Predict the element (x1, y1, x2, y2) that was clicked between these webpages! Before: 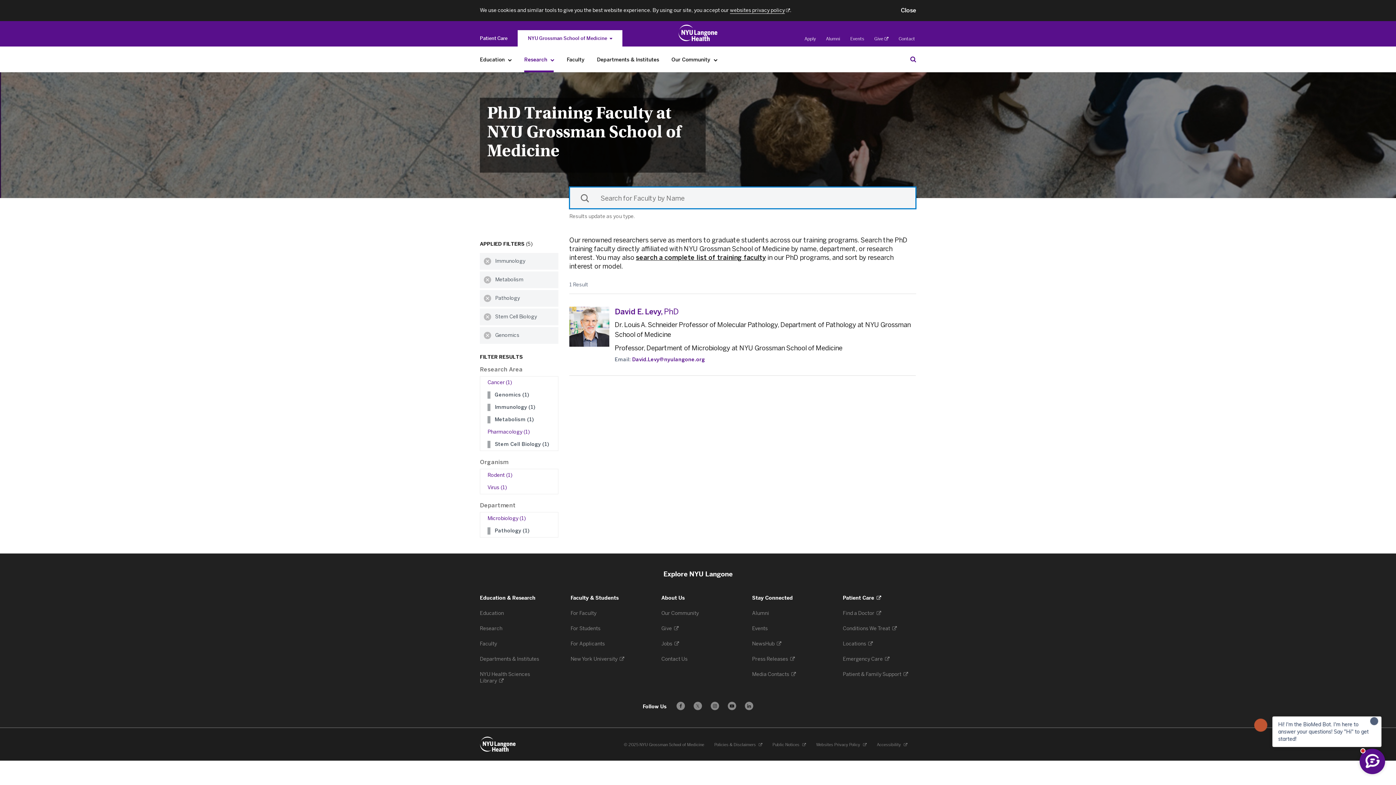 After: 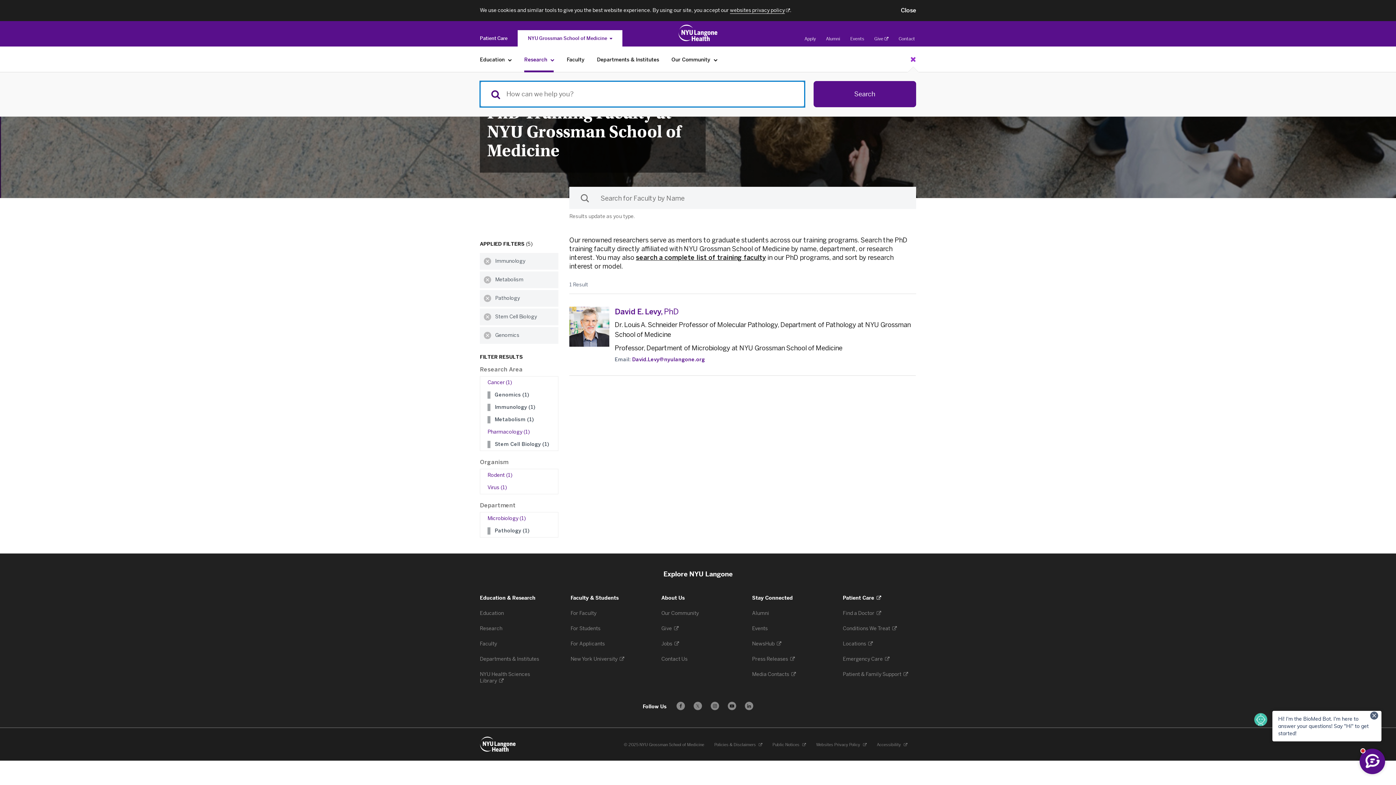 Action: label: Search Education & Research bbox: (908, 53, 918, 64)